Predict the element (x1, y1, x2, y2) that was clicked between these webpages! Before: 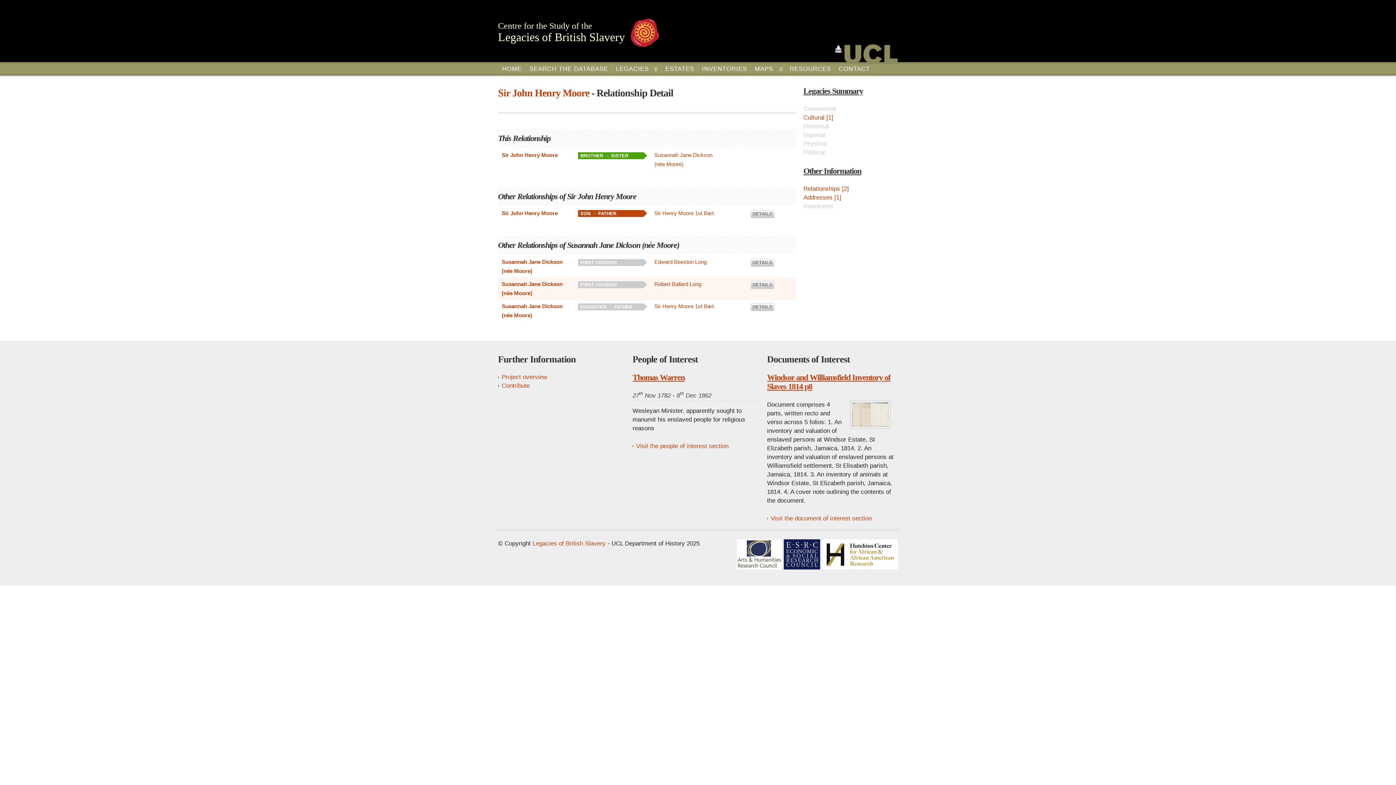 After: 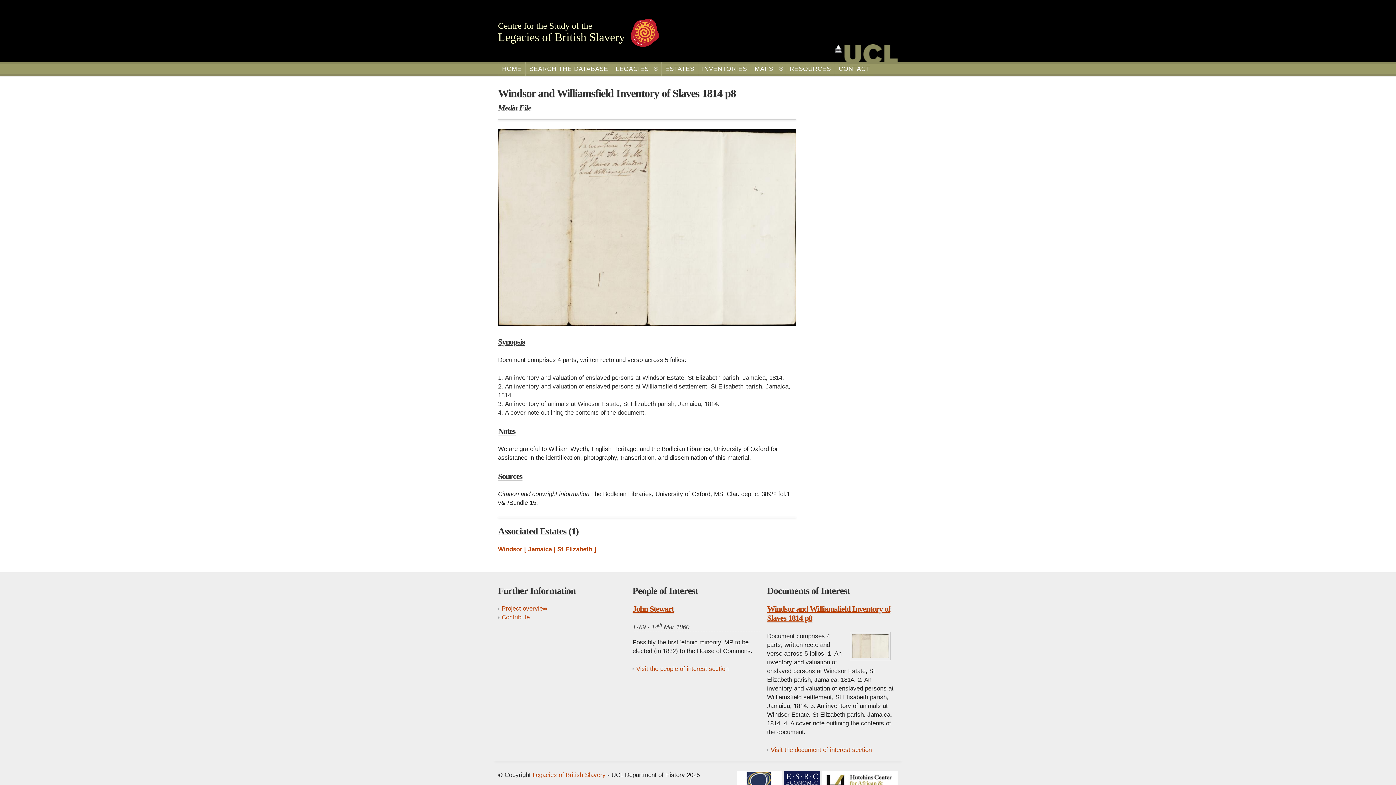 Action: bbox: (850, 423, 890, 430)